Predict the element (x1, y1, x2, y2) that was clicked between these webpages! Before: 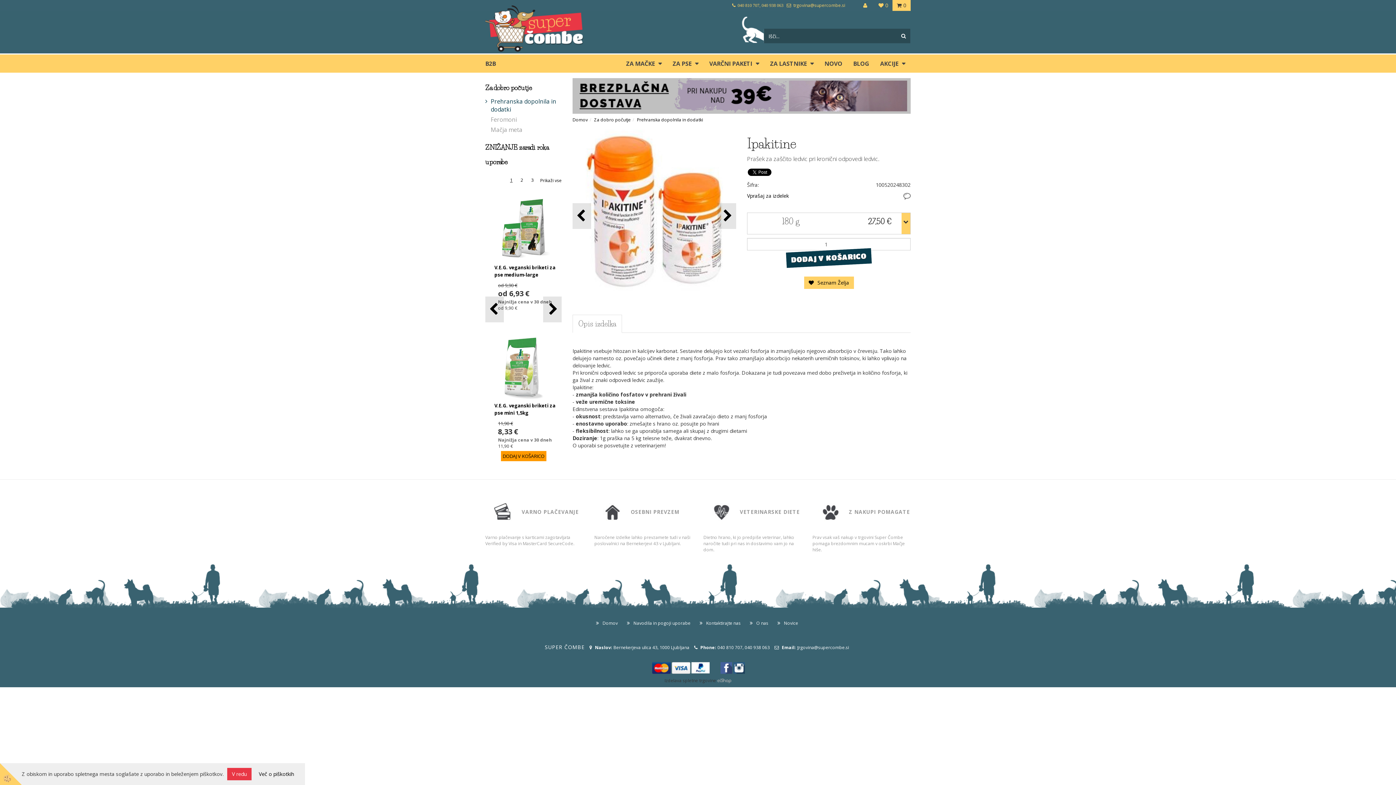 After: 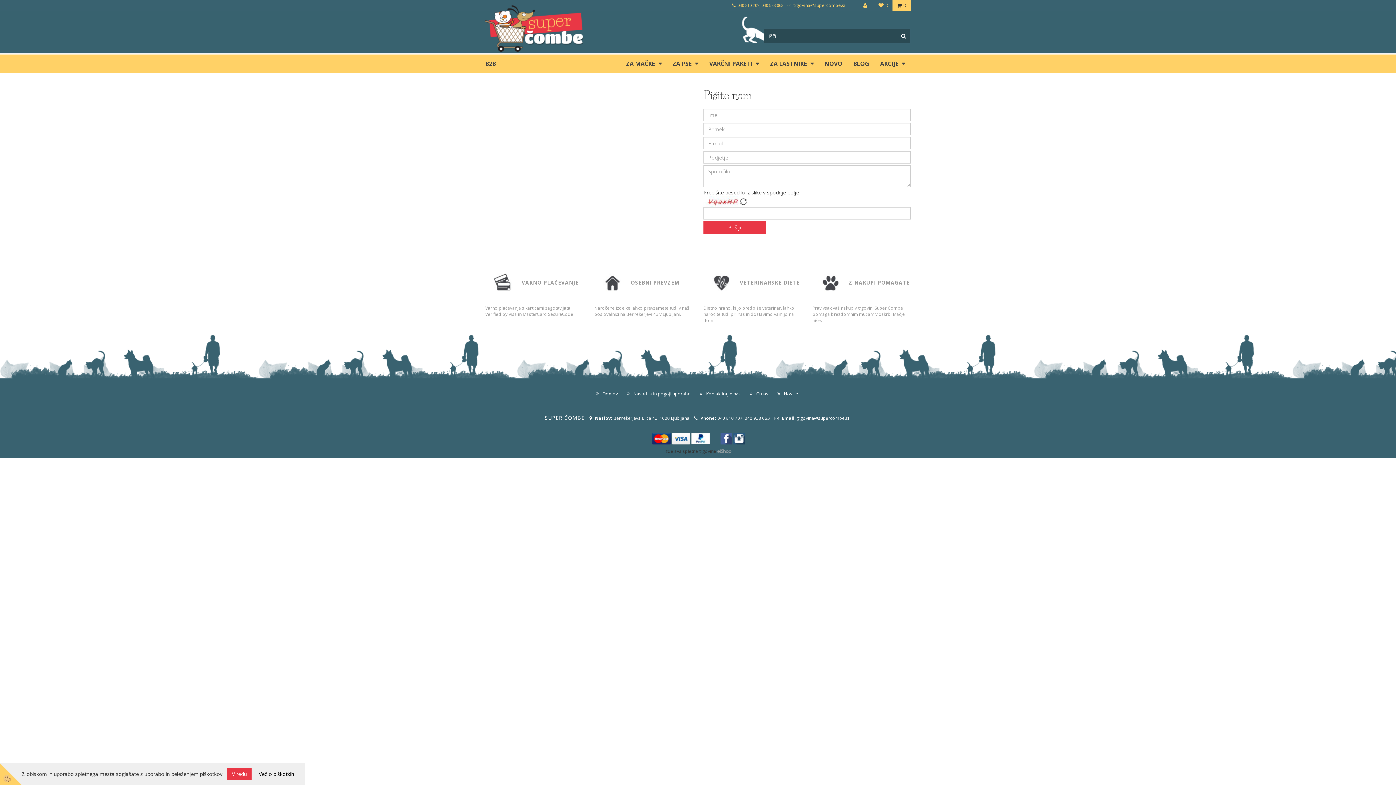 Action: label: Kontaktirajte nas bbox: (696, 618, 744, 628)